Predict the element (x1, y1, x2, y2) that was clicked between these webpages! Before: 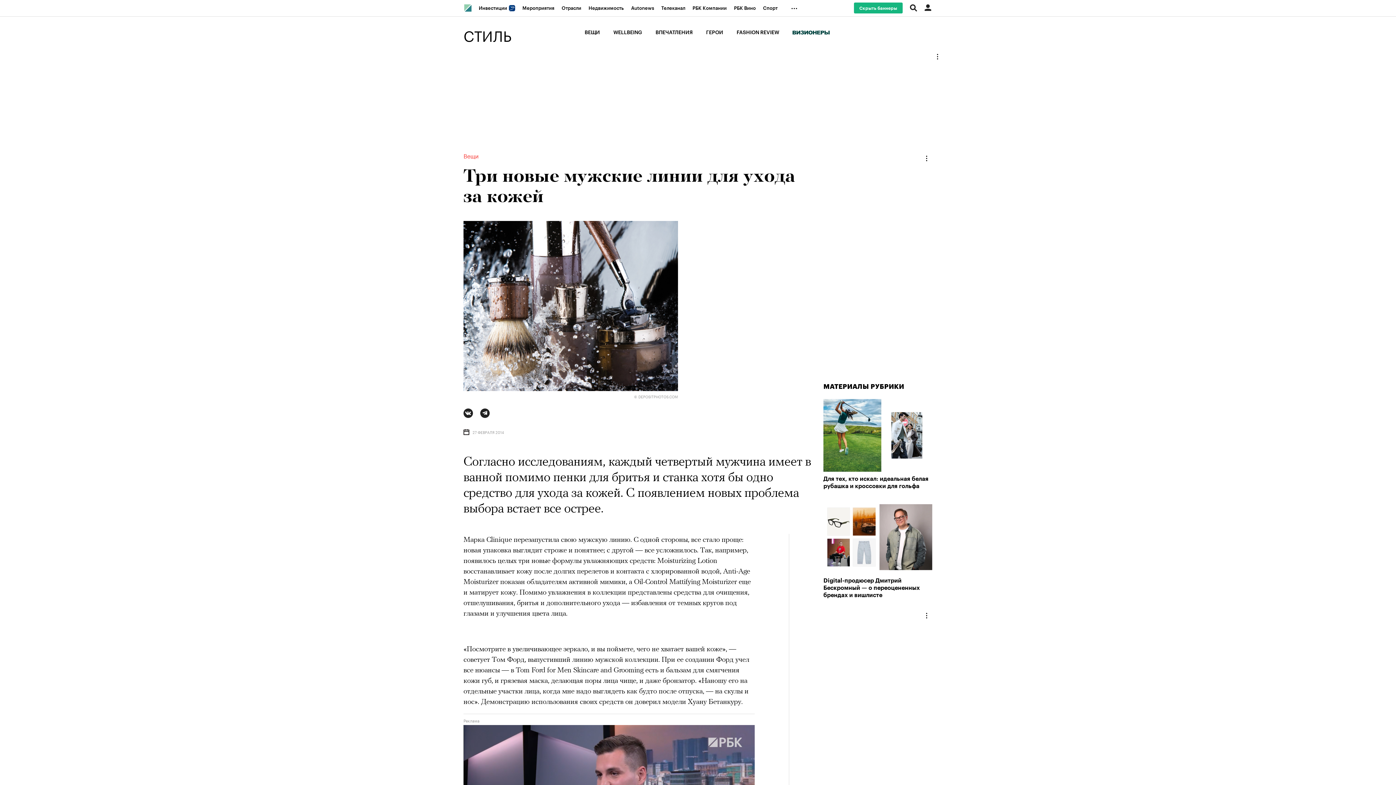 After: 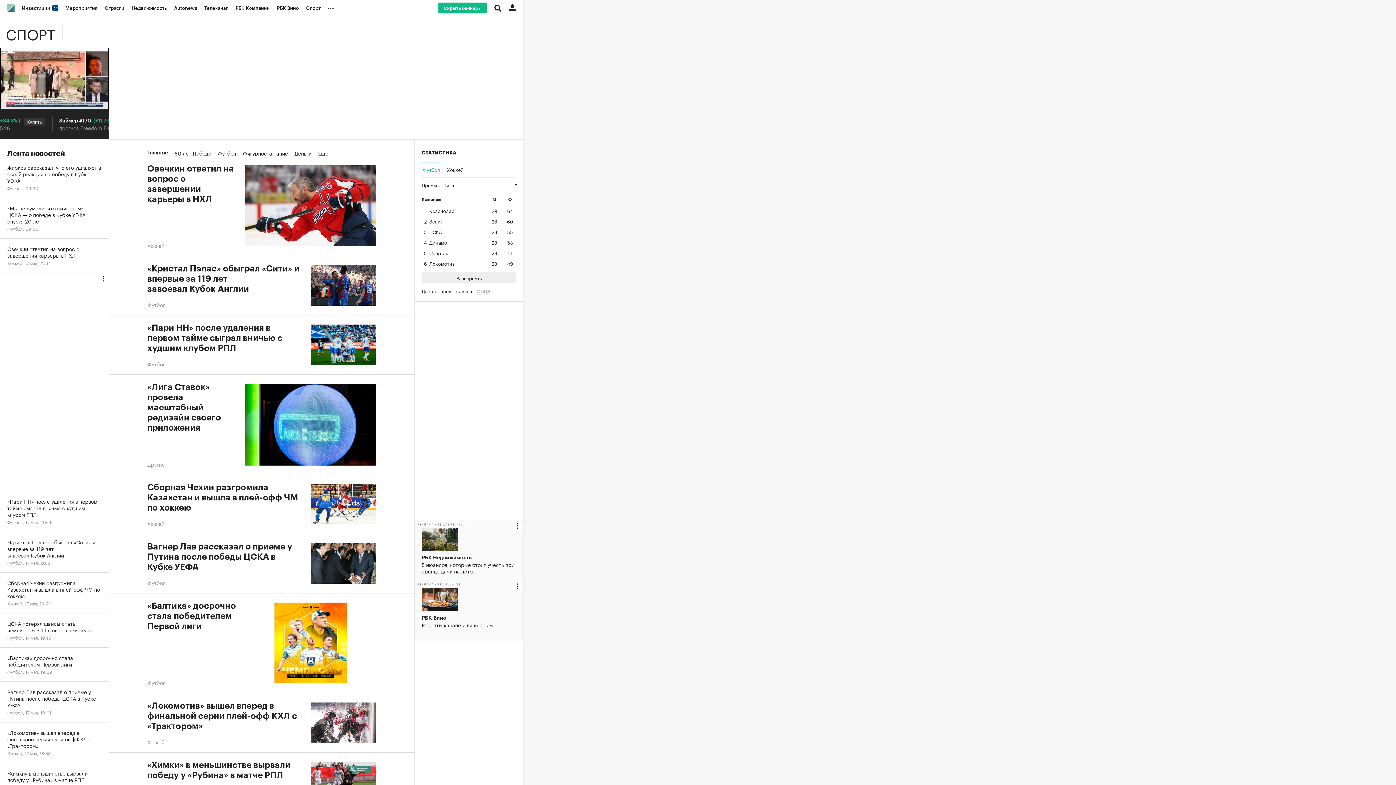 Action: bbox: (759, 0, 781, 16) label: Спорт